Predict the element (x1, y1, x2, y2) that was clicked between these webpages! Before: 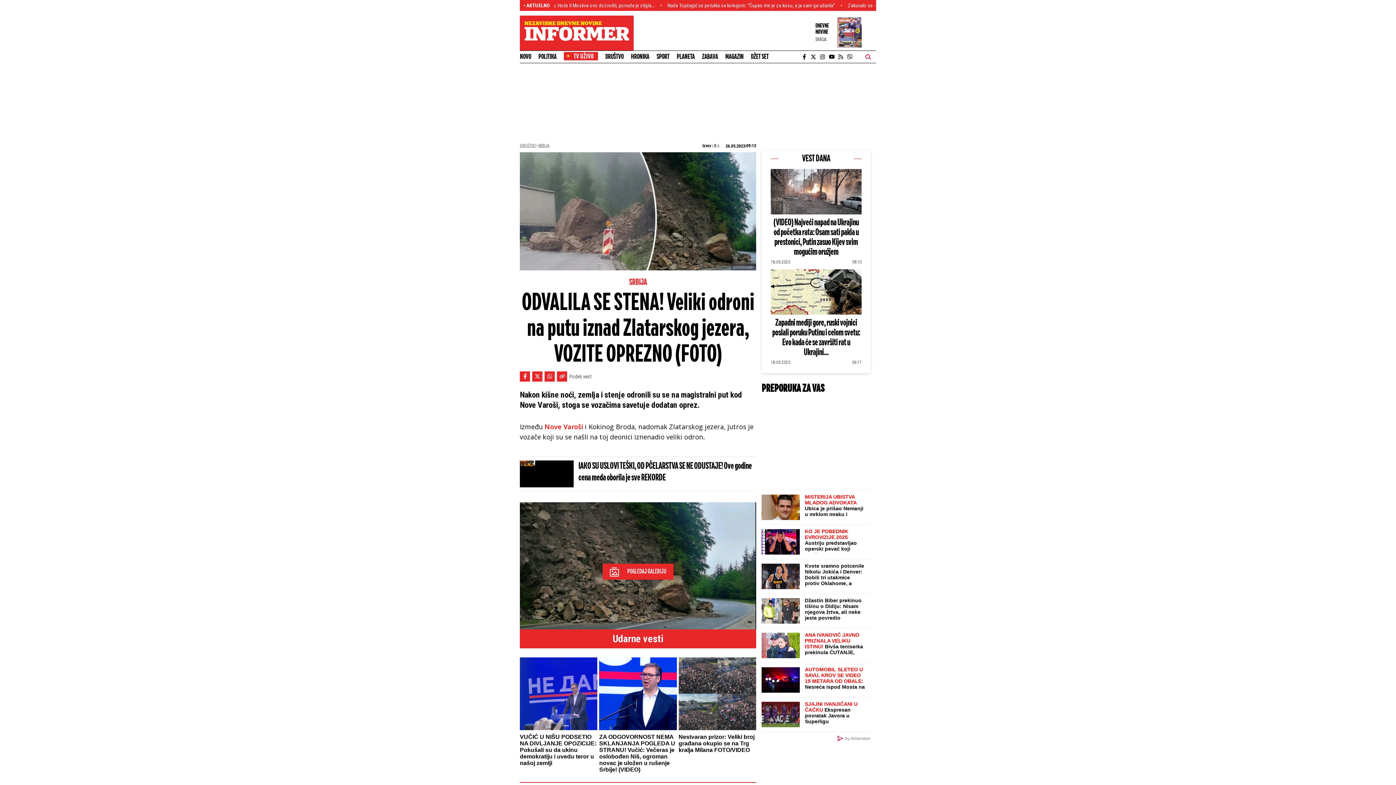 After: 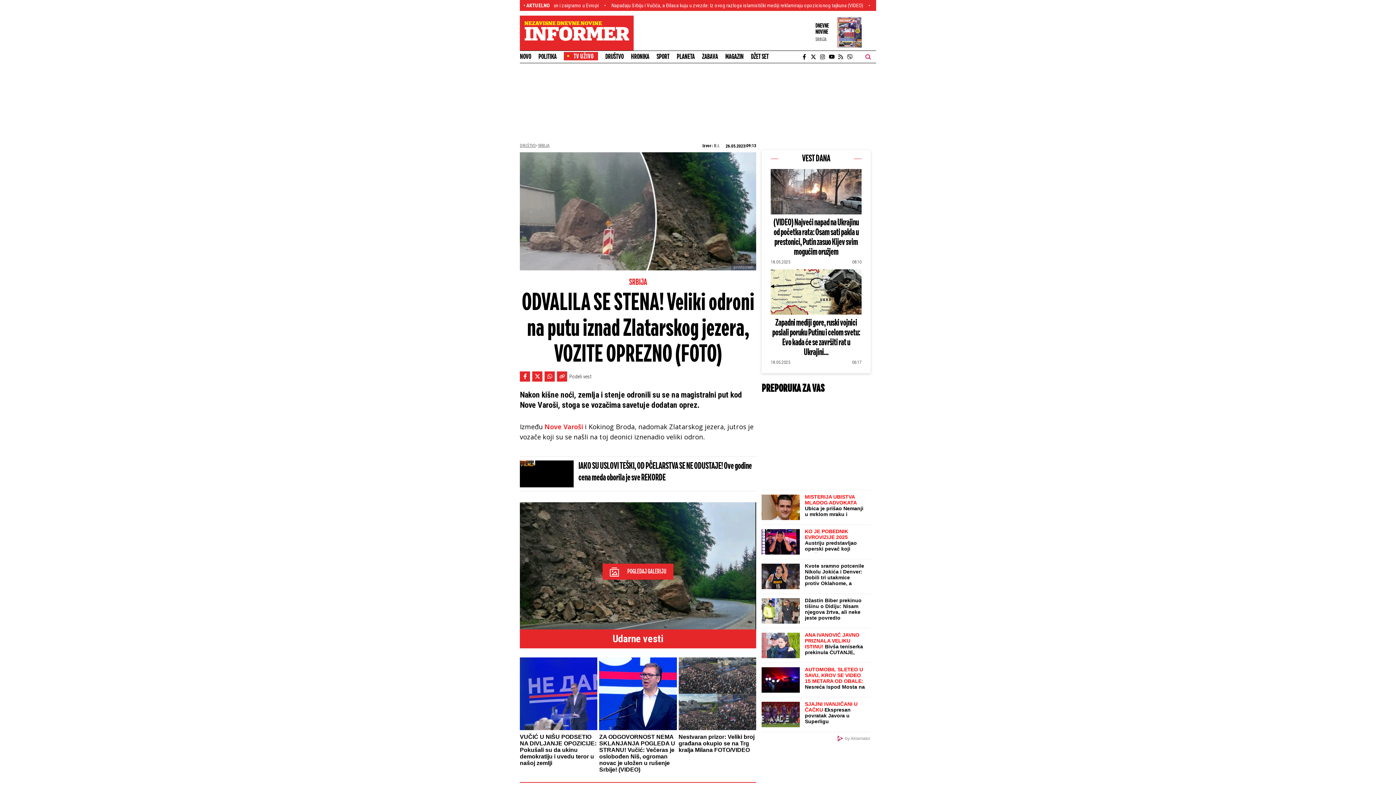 Action: bbox: (557, 371, 567, 381)